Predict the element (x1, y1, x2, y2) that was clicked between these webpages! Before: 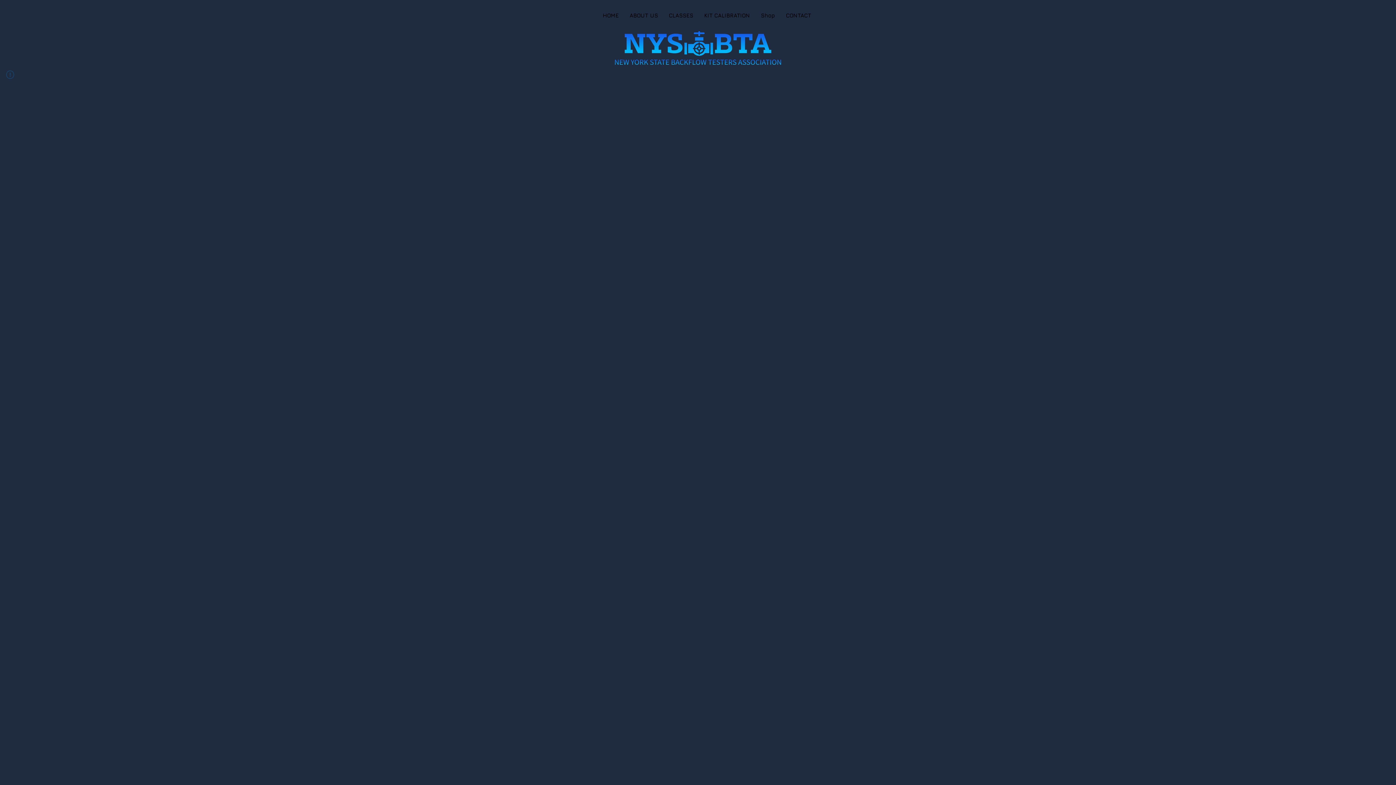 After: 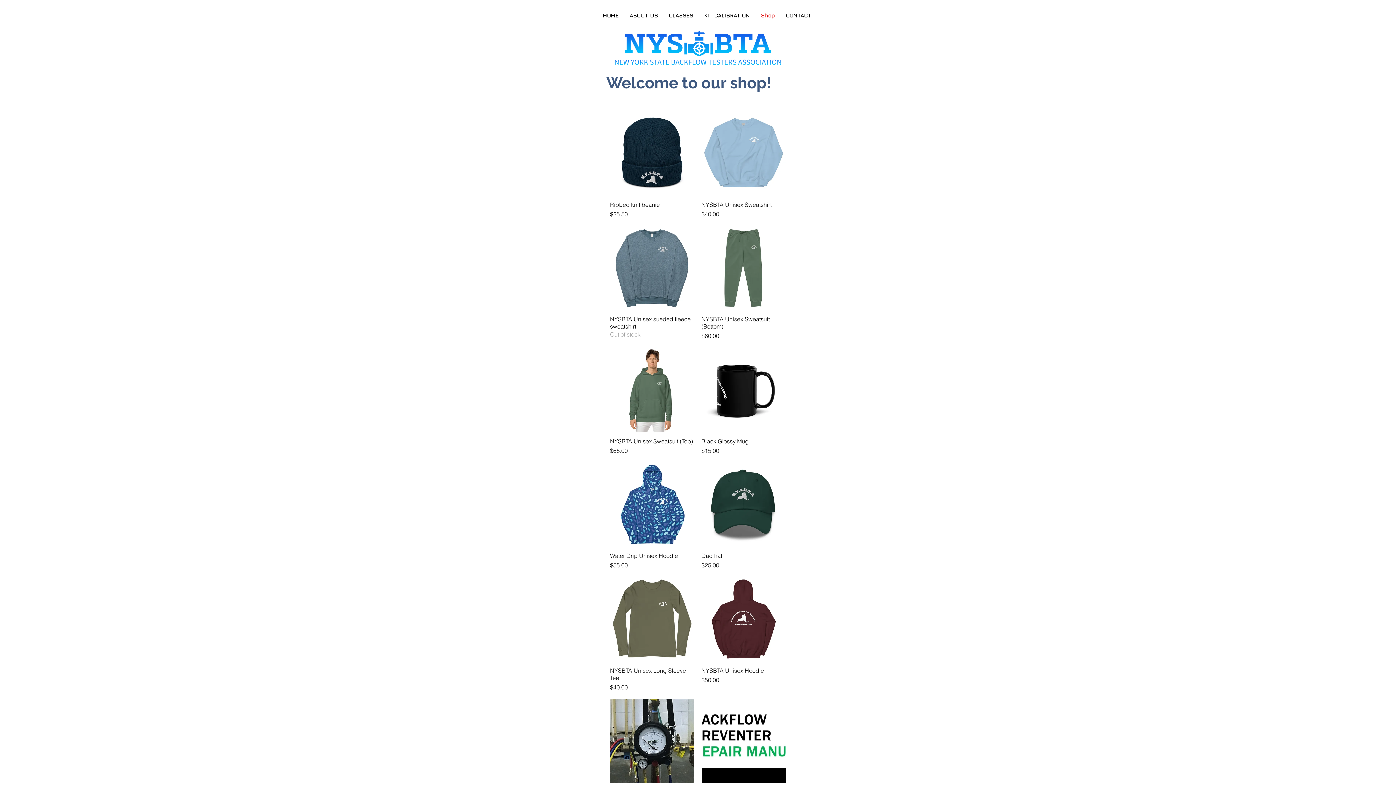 Action: label: Shop bbox: (755, 12, 780, 18)